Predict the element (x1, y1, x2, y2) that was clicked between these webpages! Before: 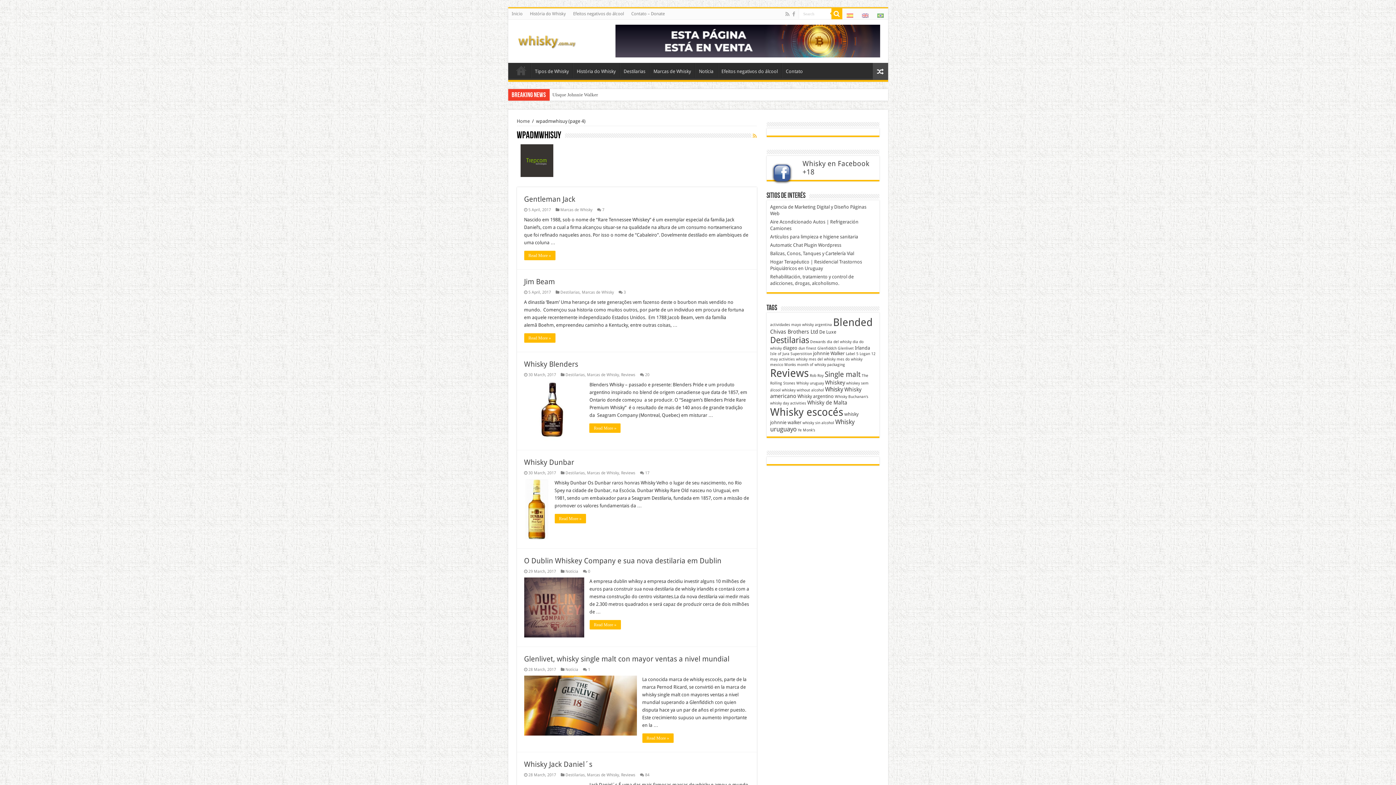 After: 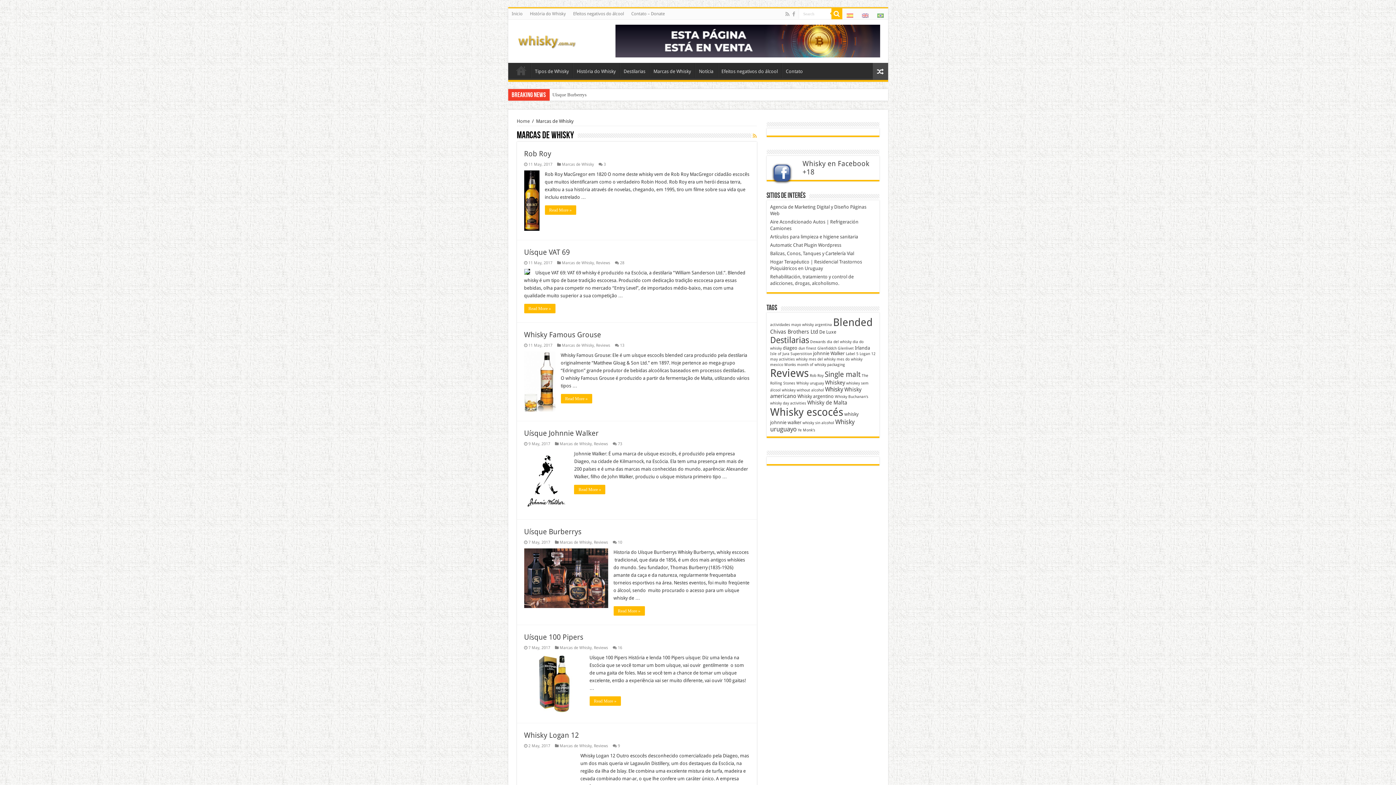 Action: bbox: (582, 290, 614, 294) label: Marcas de Whisky